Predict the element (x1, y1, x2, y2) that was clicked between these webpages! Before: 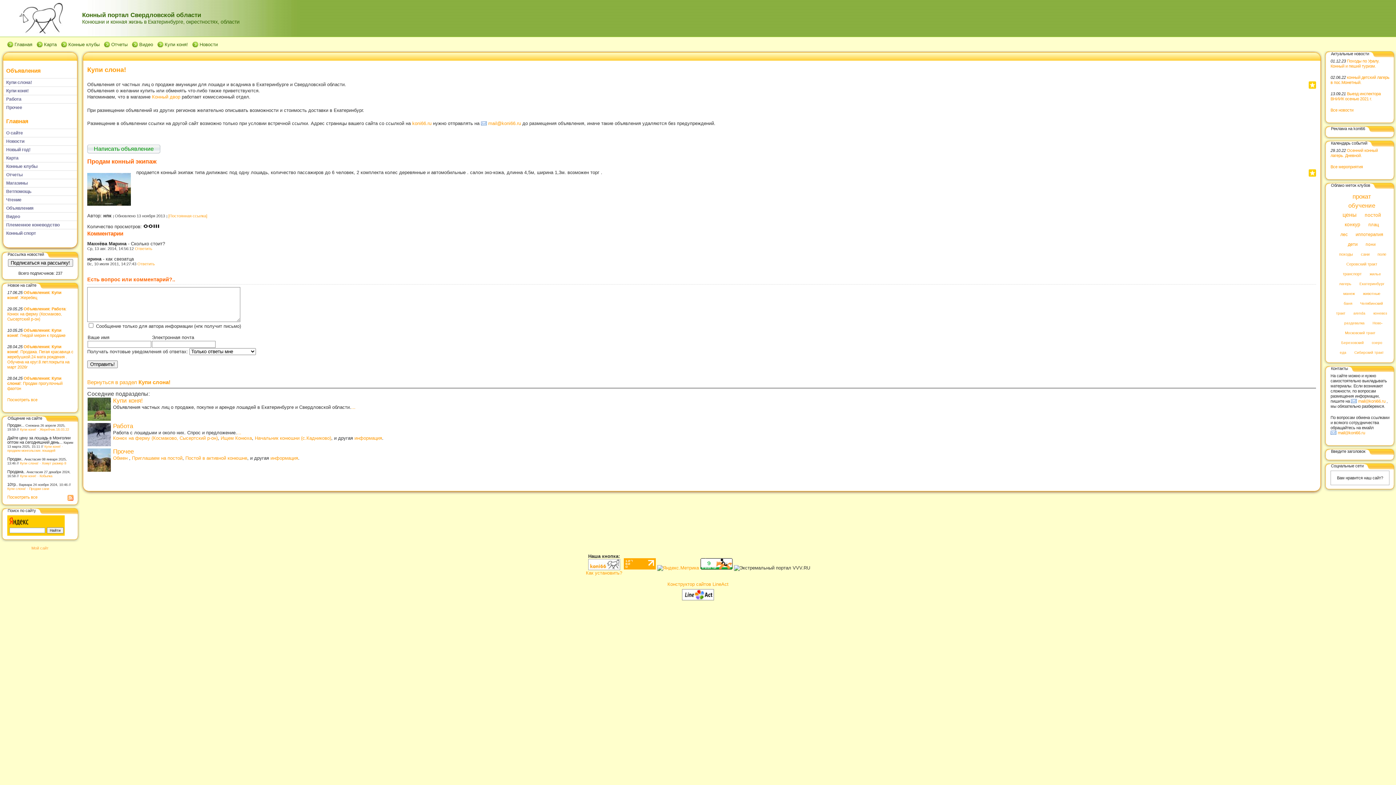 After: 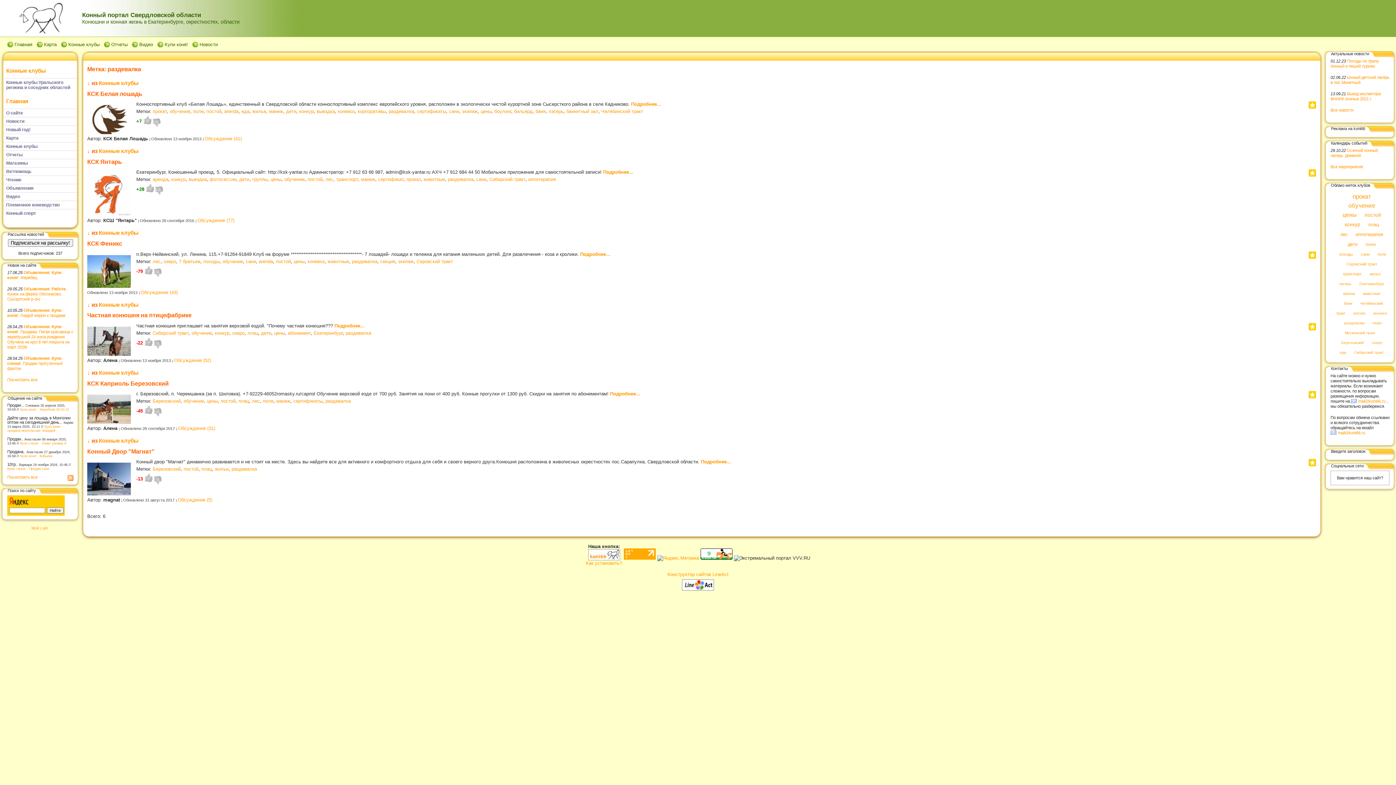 Action: label: раздевалка bbox: (1344, 321, 1365, 325)